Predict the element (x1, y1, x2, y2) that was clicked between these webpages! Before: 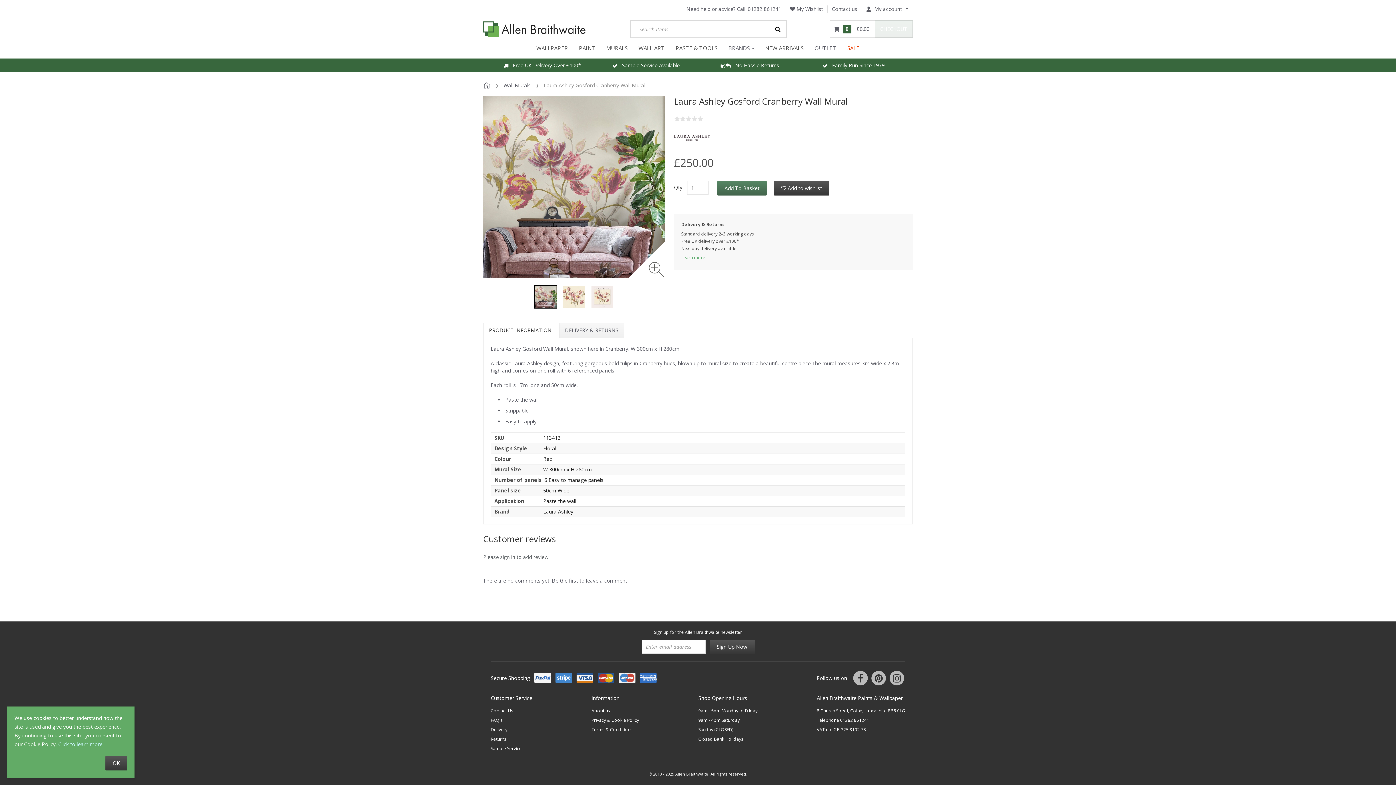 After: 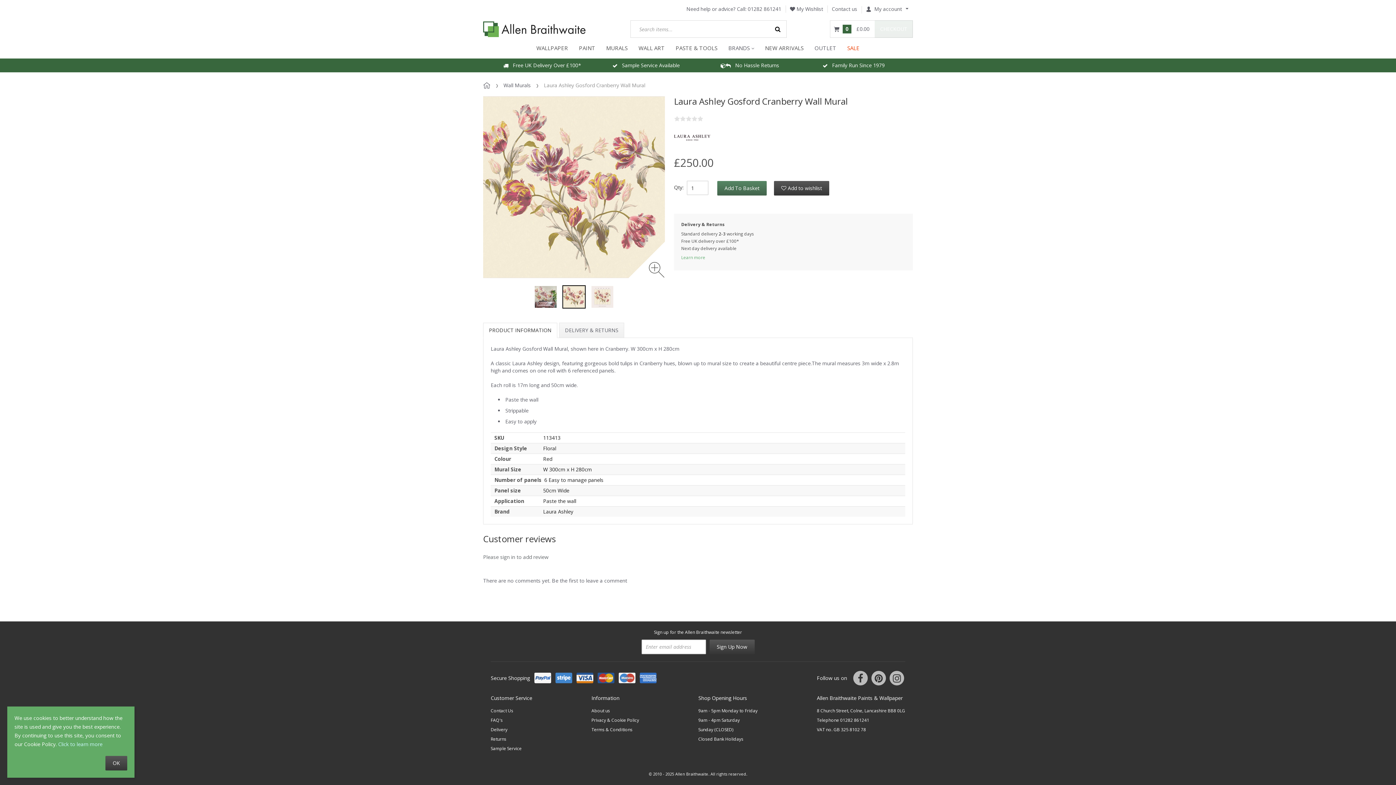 Action: bbox: (563, 286, 585, 307)